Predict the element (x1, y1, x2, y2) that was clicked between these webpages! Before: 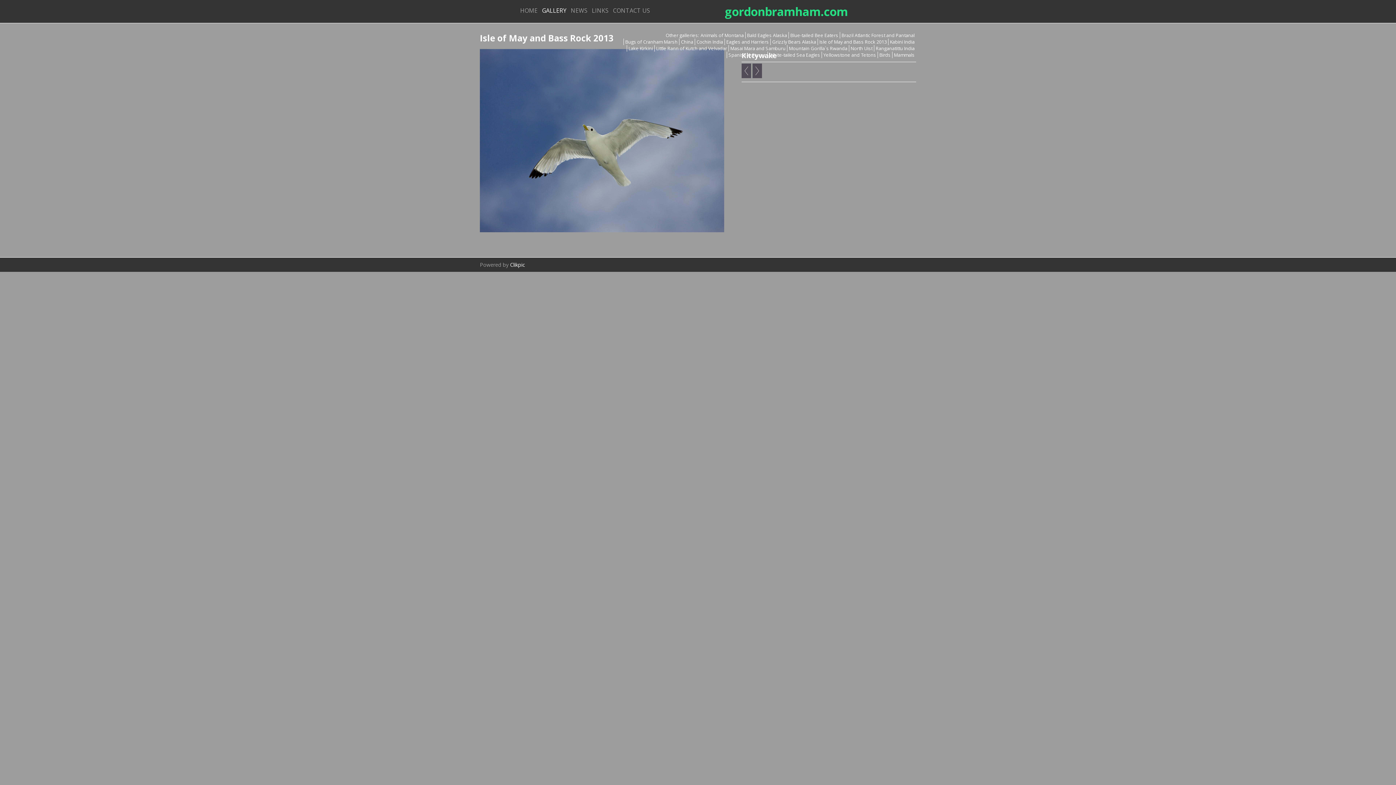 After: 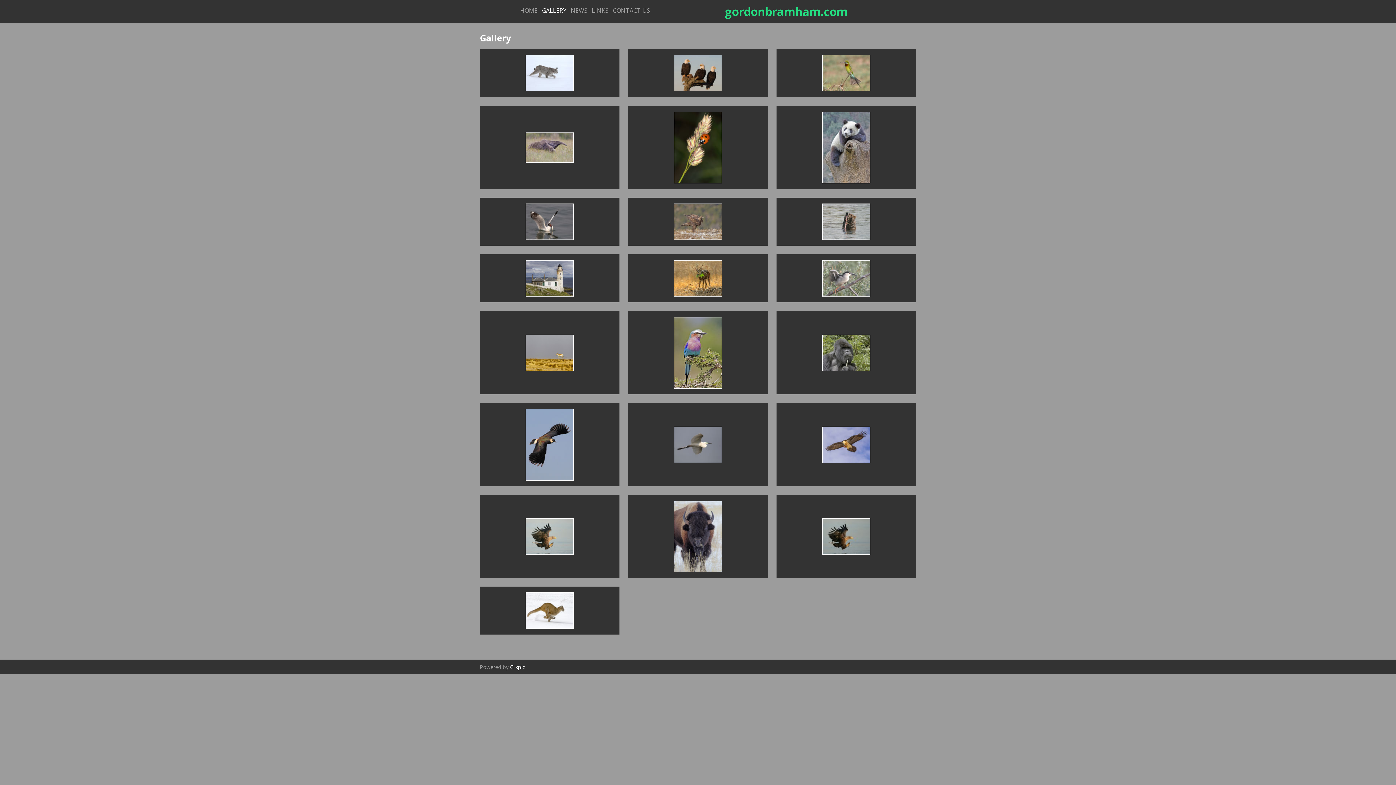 Action: bbox: (540, 4, 568, 16) label: GALLERY